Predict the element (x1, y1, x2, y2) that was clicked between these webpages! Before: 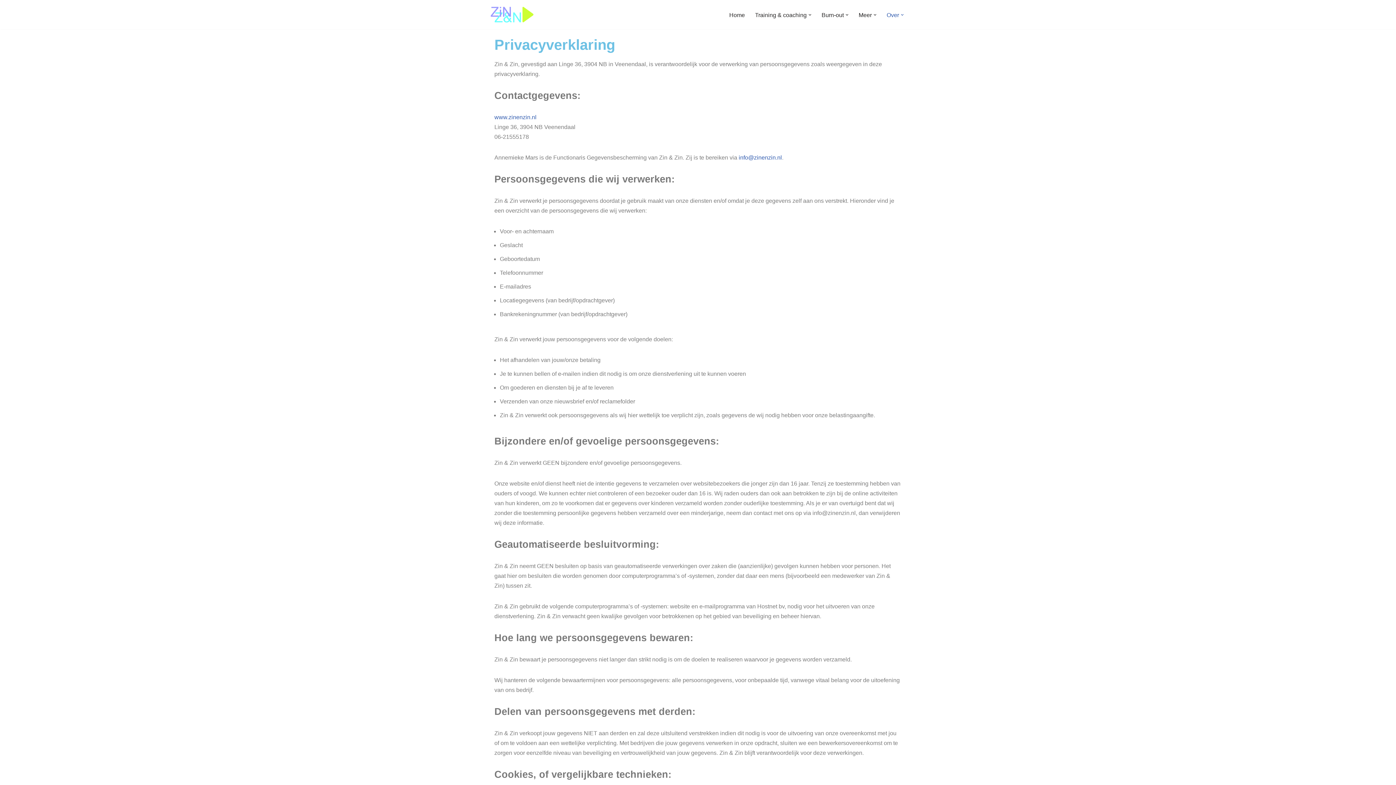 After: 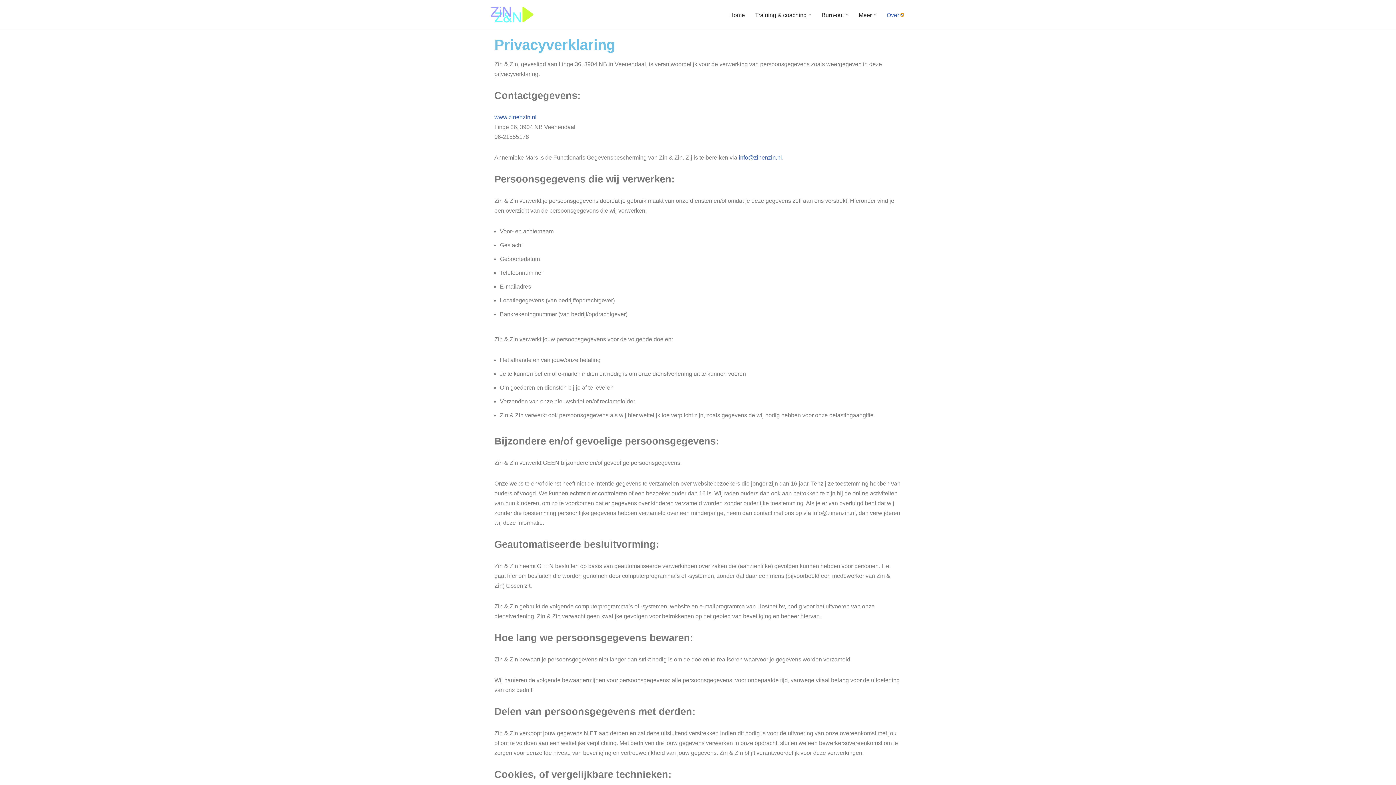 Action: bbox: (901, 13, 904, 16) label: Open submenu